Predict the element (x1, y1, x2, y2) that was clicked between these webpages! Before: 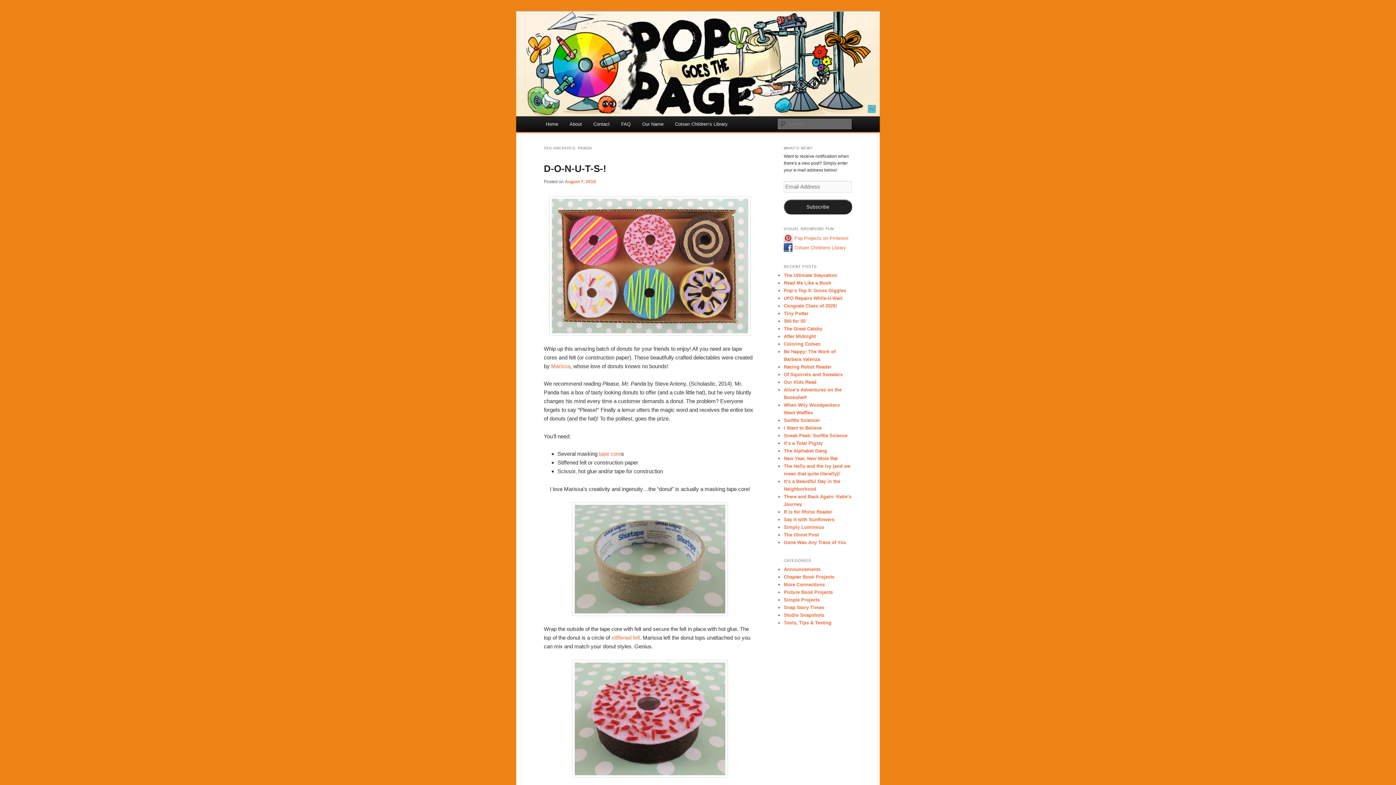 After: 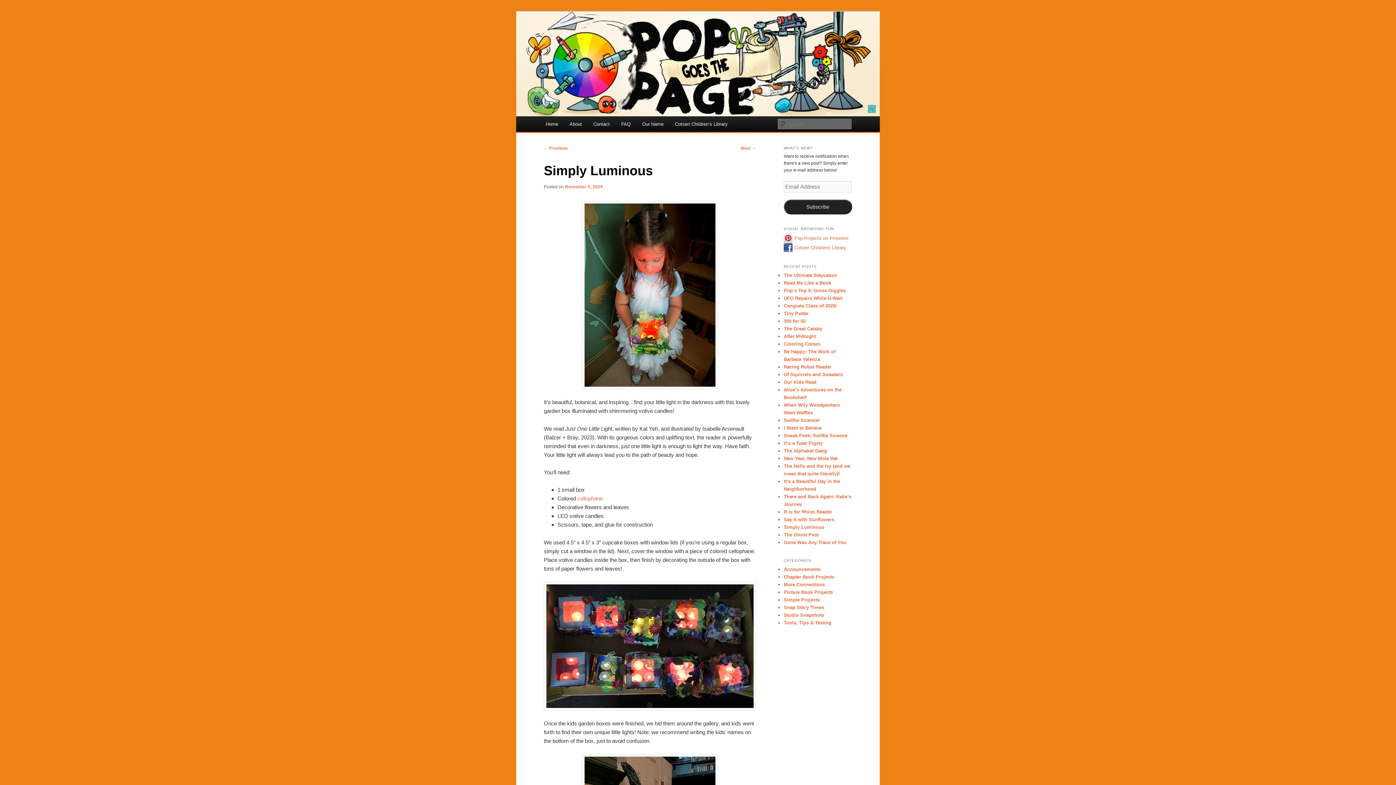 Action: label: Simply Luminous bbox: (784, 524, 824, 530)